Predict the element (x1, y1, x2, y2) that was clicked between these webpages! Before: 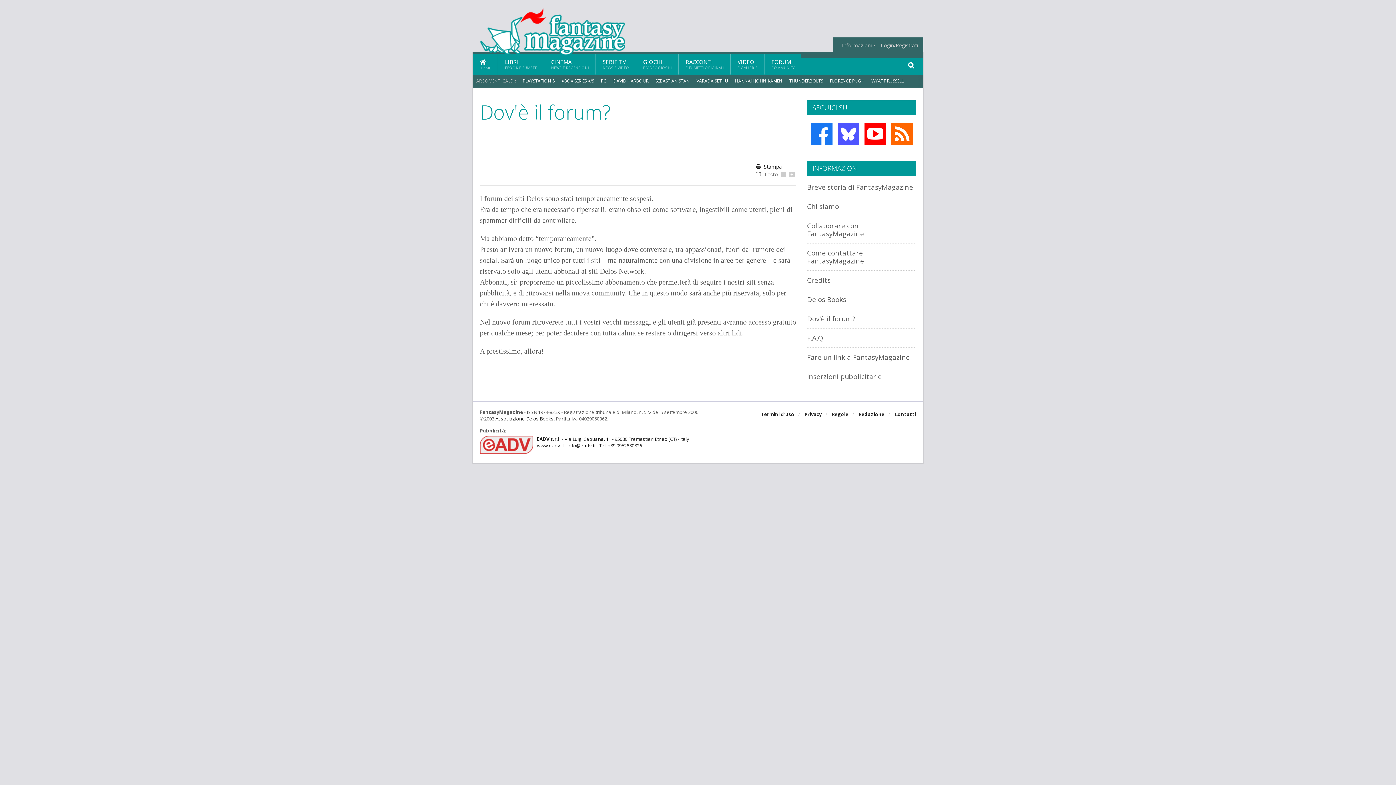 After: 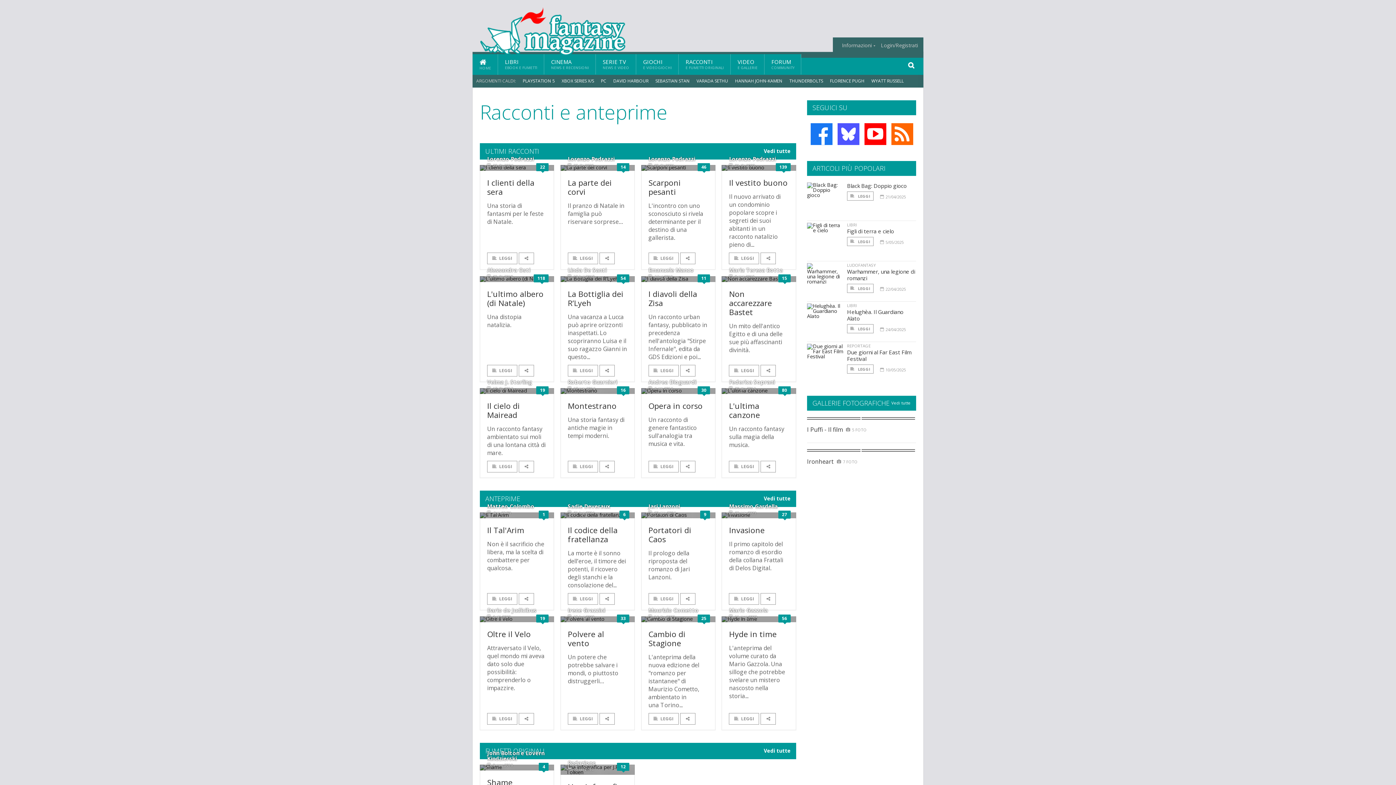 Action: bbox: (678, 54, 730, 74) label: RACCONTI
E FUMETTI ORIGINALI